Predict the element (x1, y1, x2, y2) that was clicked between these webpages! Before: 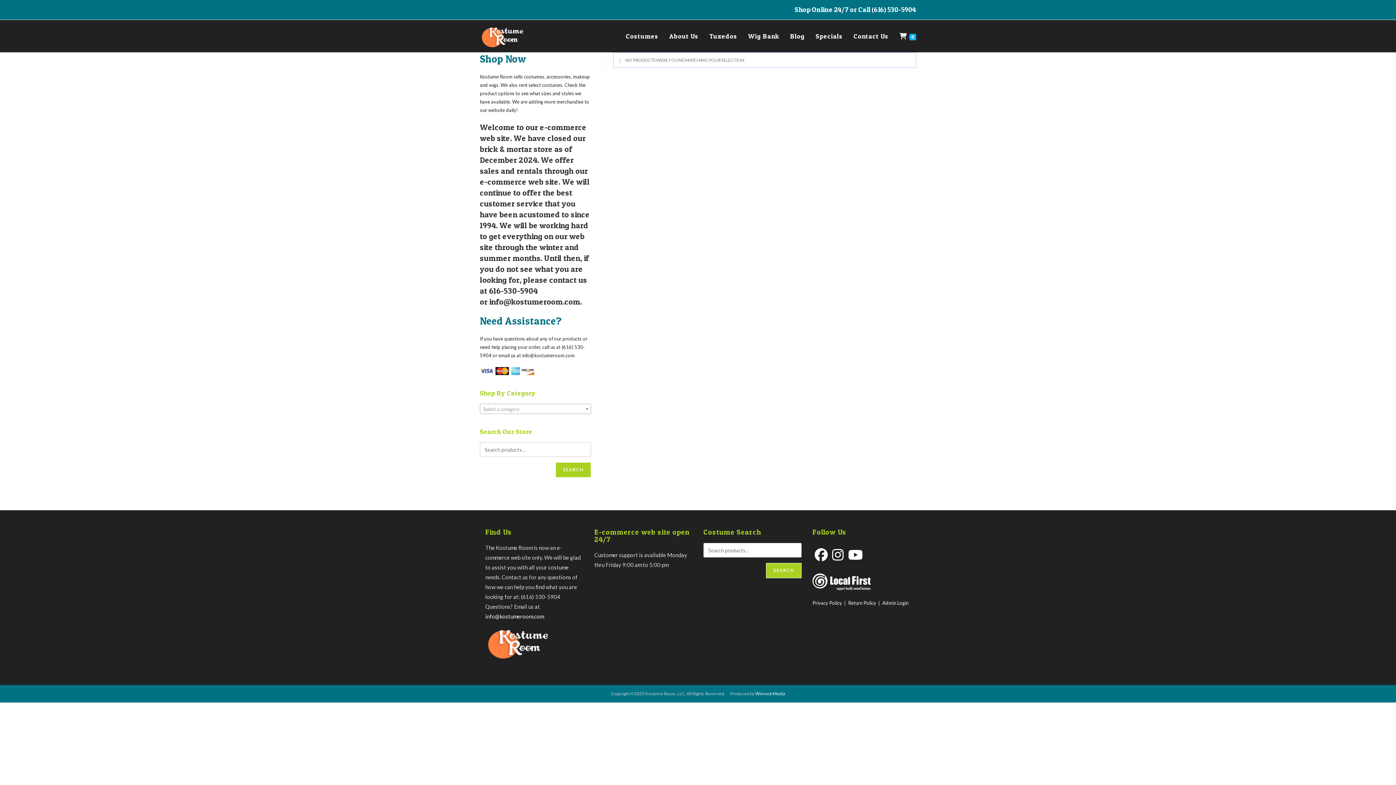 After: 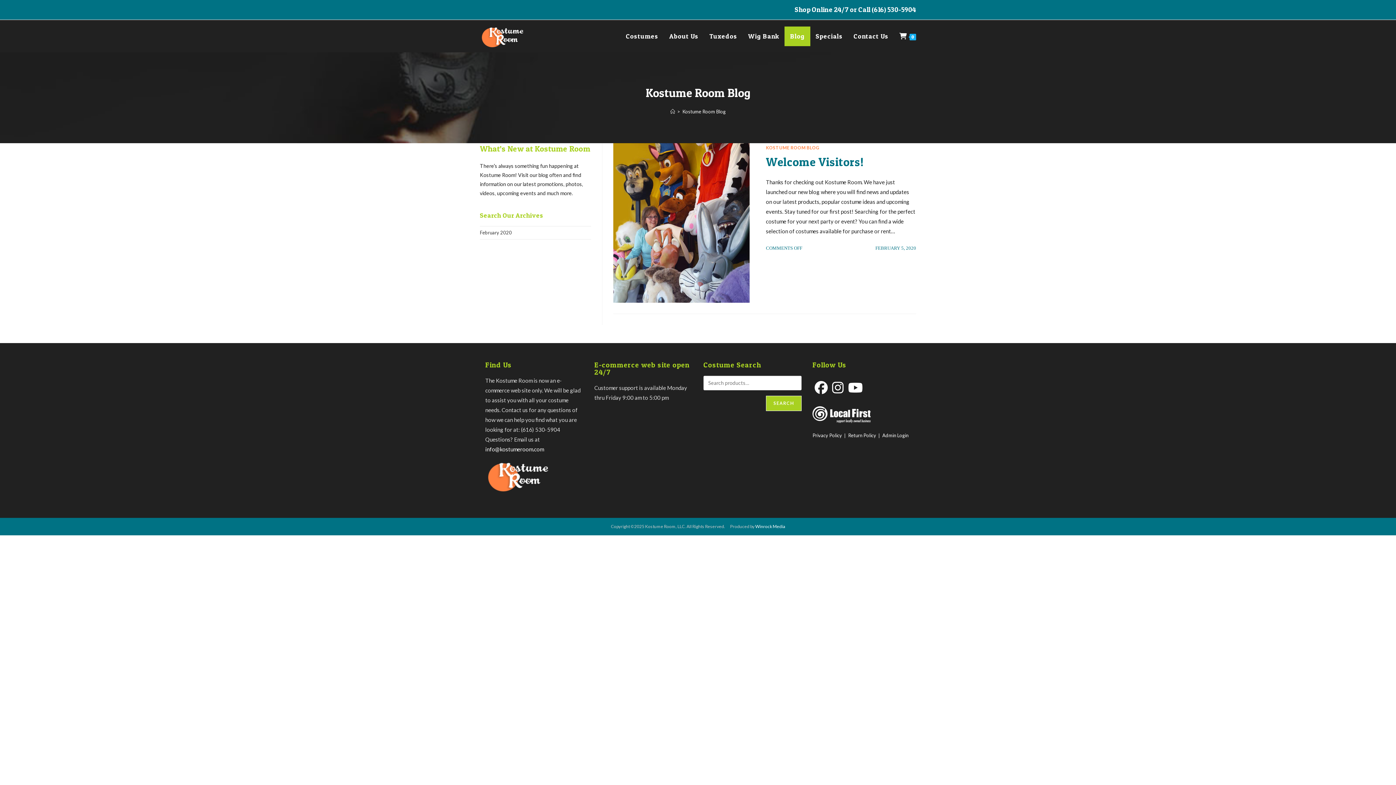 Action: label: Blog bbox: (784, 26, 810, 46)